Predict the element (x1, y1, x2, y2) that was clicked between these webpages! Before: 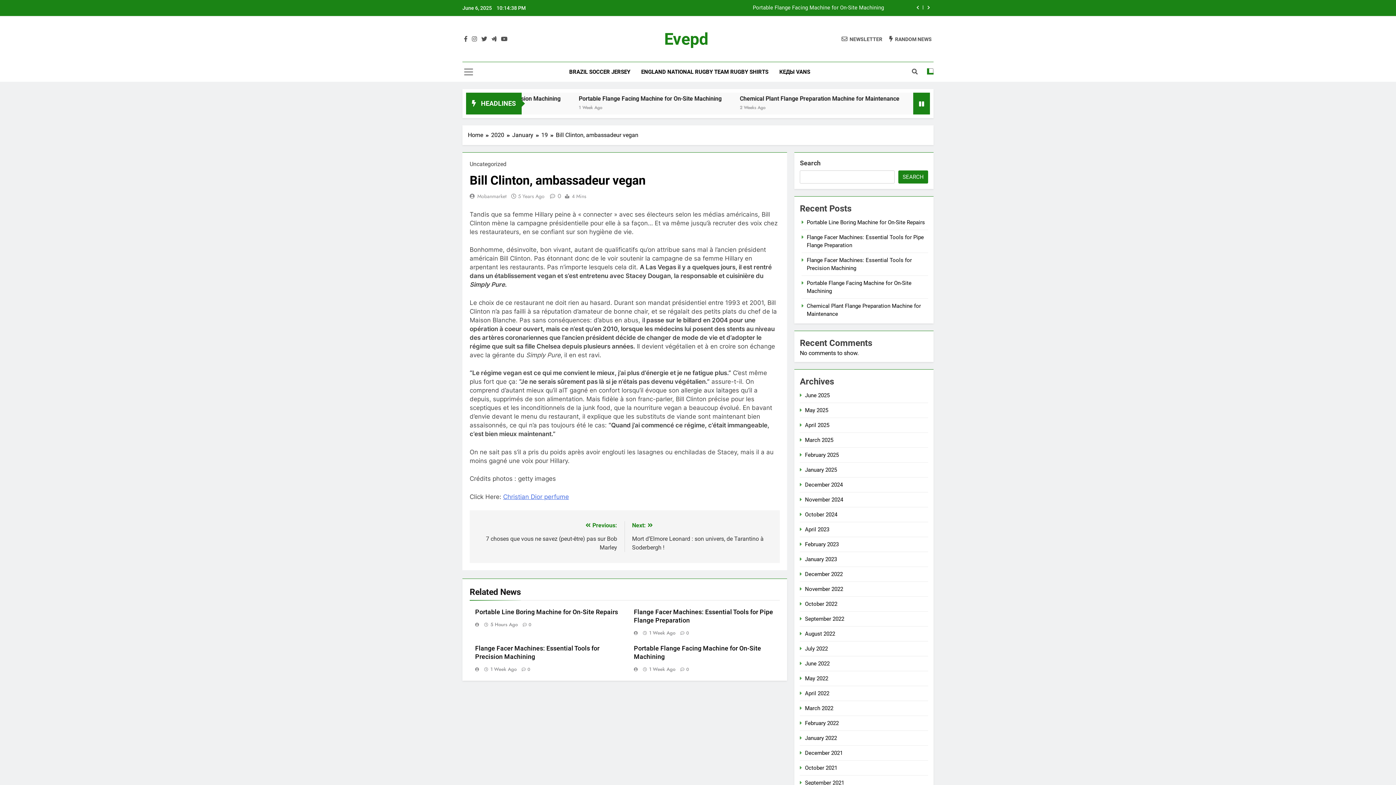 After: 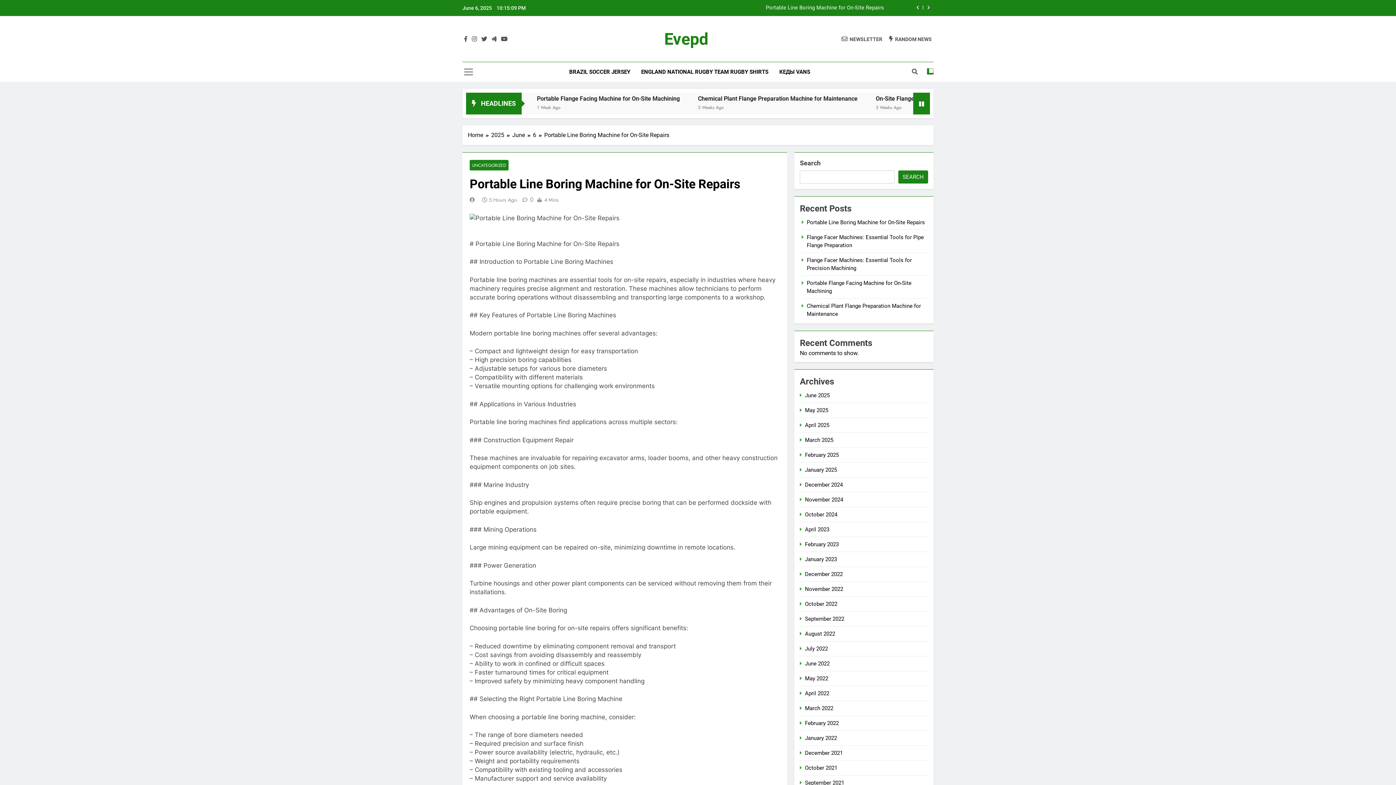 Action: label: Portable Line Boring Machine for On-Site Repairs bbox: (604, 5, 884, 10)